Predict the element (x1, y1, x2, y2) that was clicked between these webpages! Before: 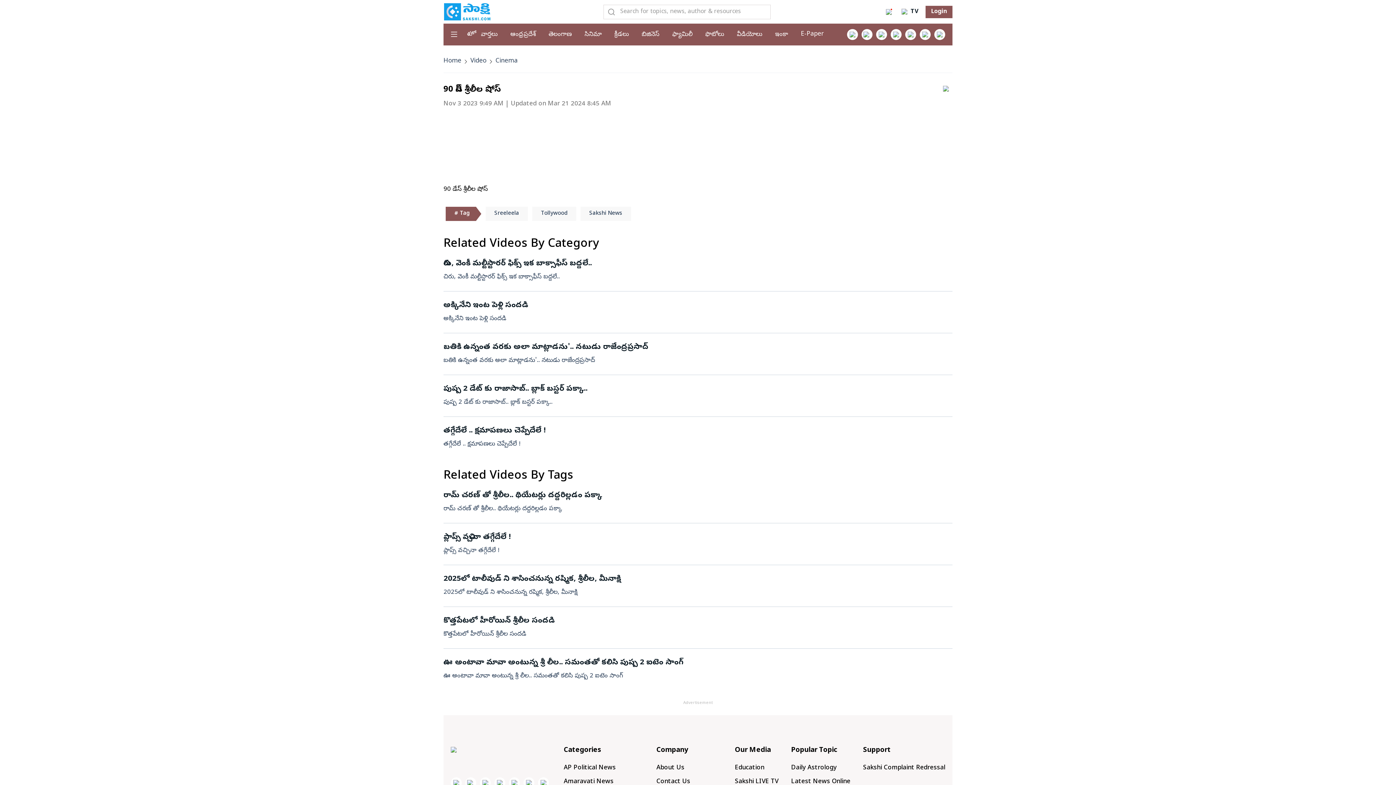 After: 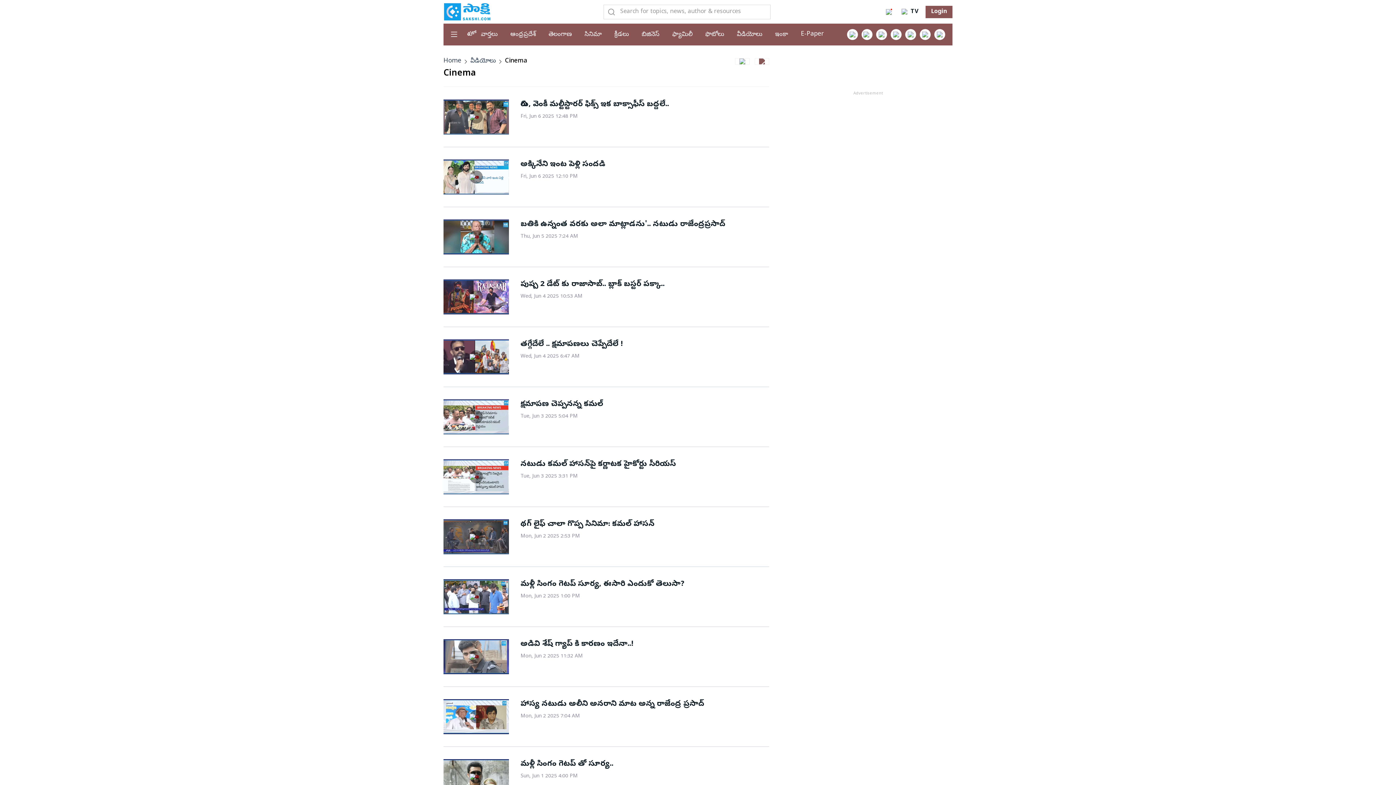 Action: bbox: (495, 57, 517, 65) label: Cinema